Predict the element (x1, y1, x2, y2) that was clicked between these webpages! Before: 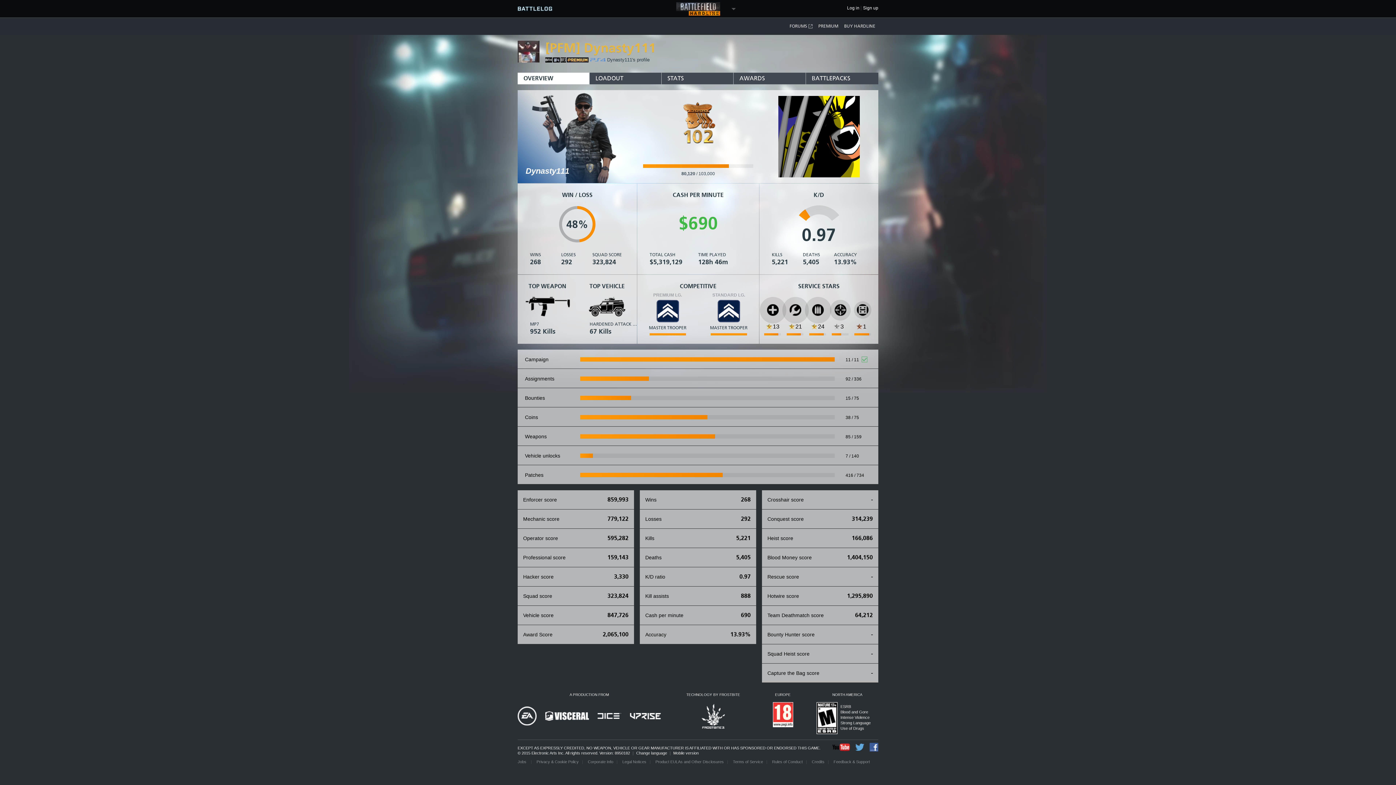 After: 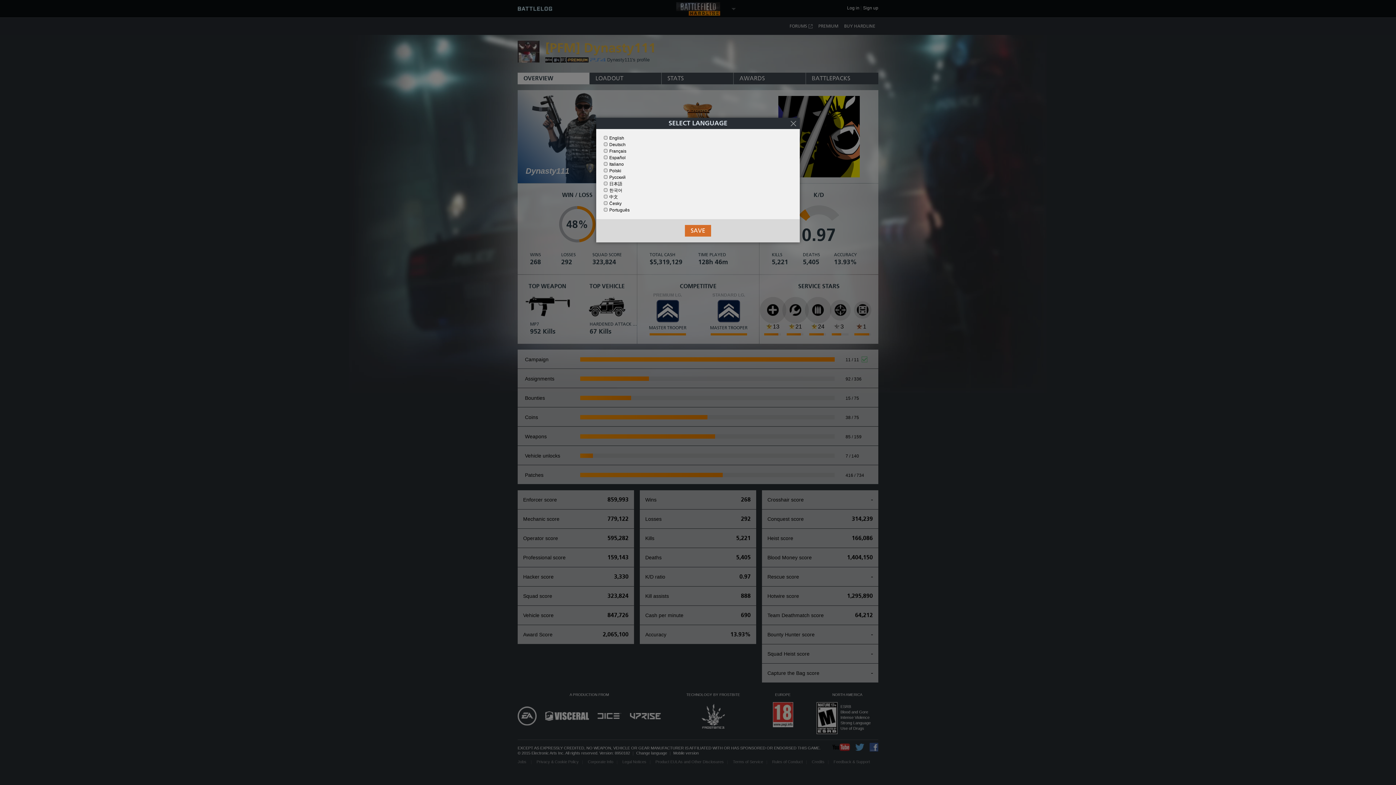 Action: label: Change language bbox: (636, 751, 667, 755)